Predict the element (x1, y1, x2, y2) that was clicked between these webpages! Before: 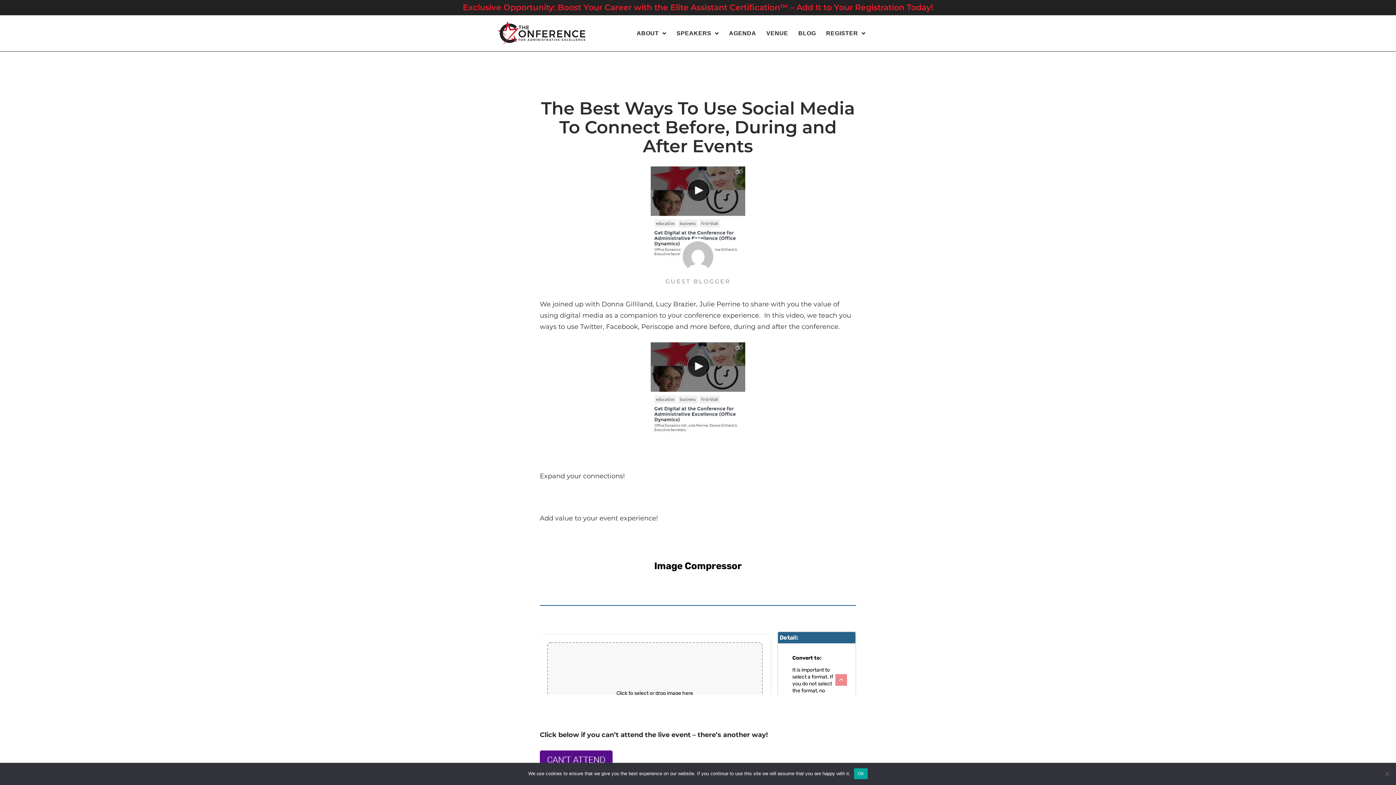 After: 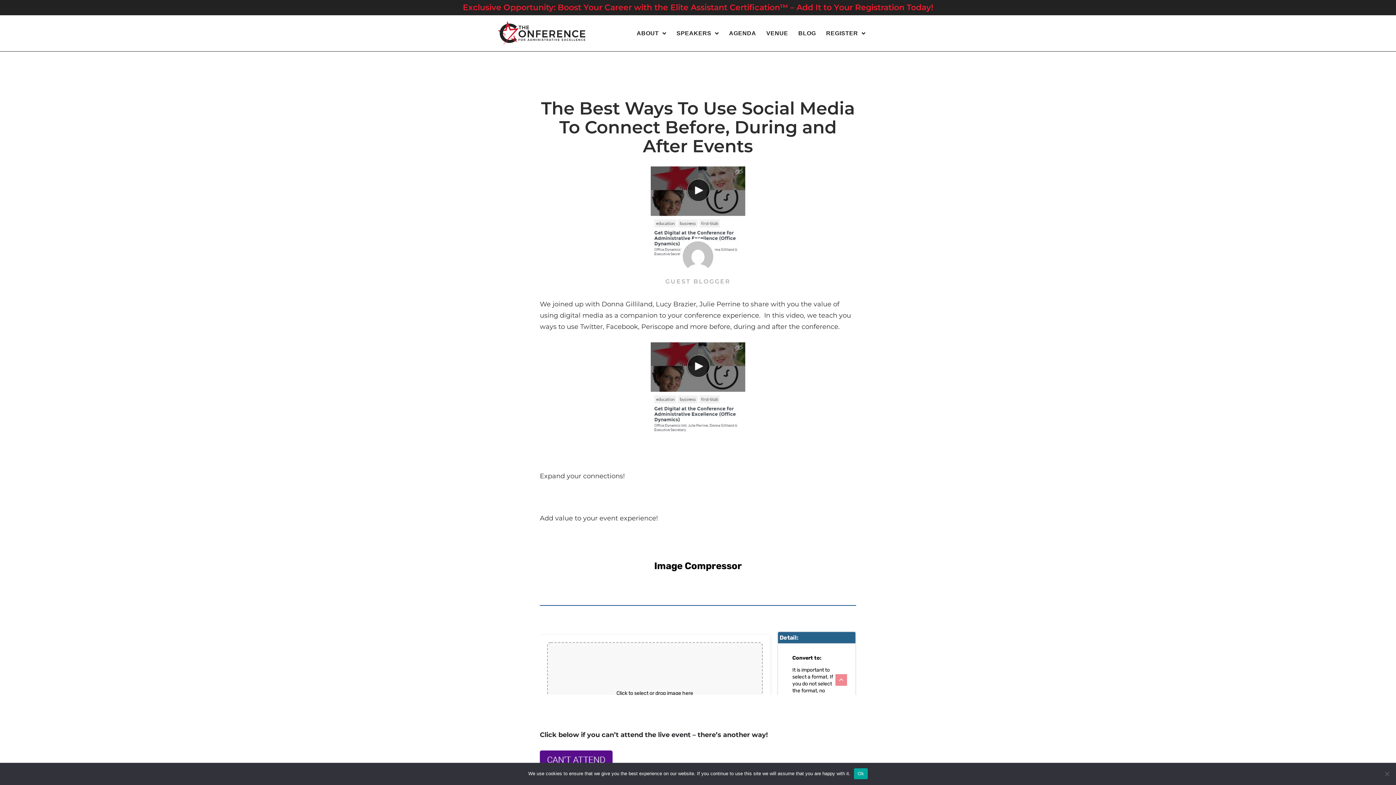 Action: bbox: (540, 342, 856, 440)